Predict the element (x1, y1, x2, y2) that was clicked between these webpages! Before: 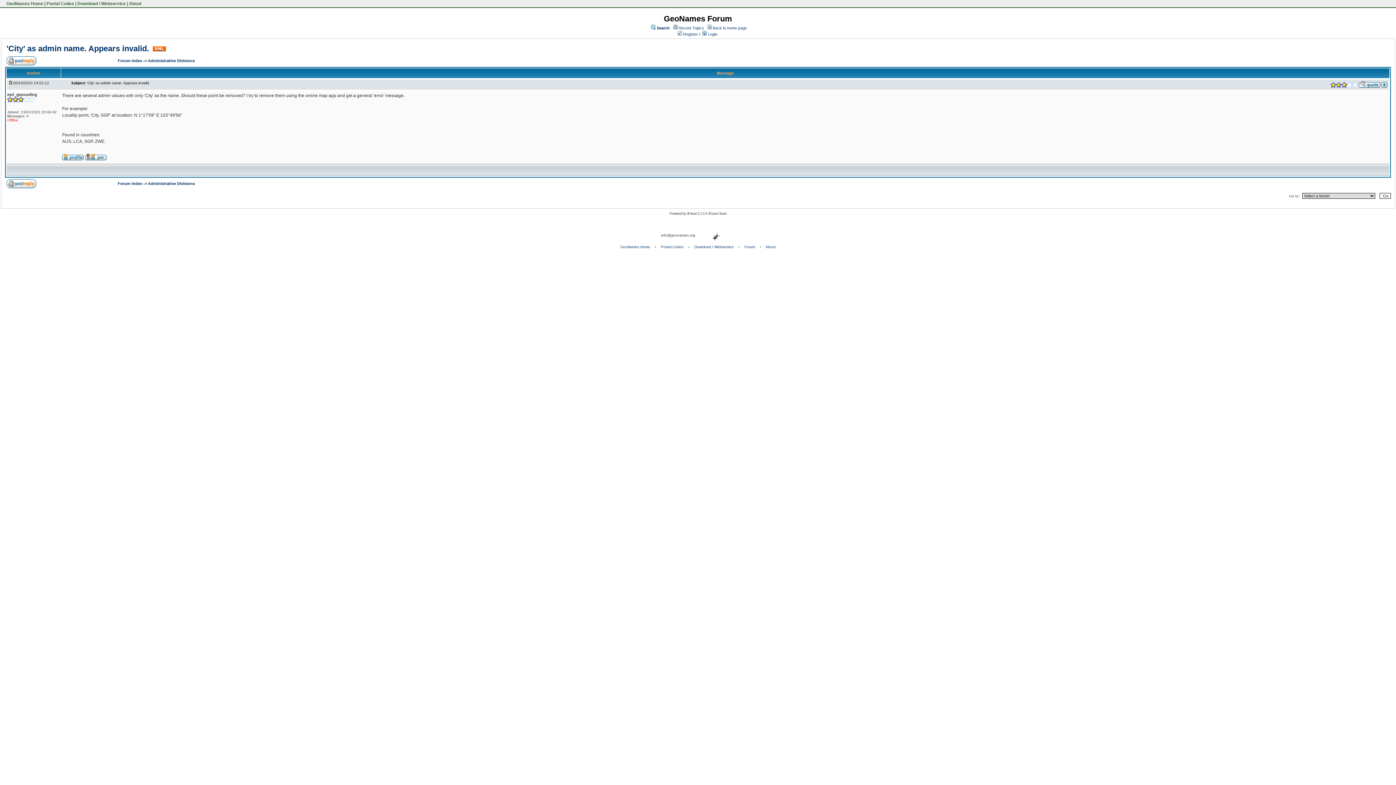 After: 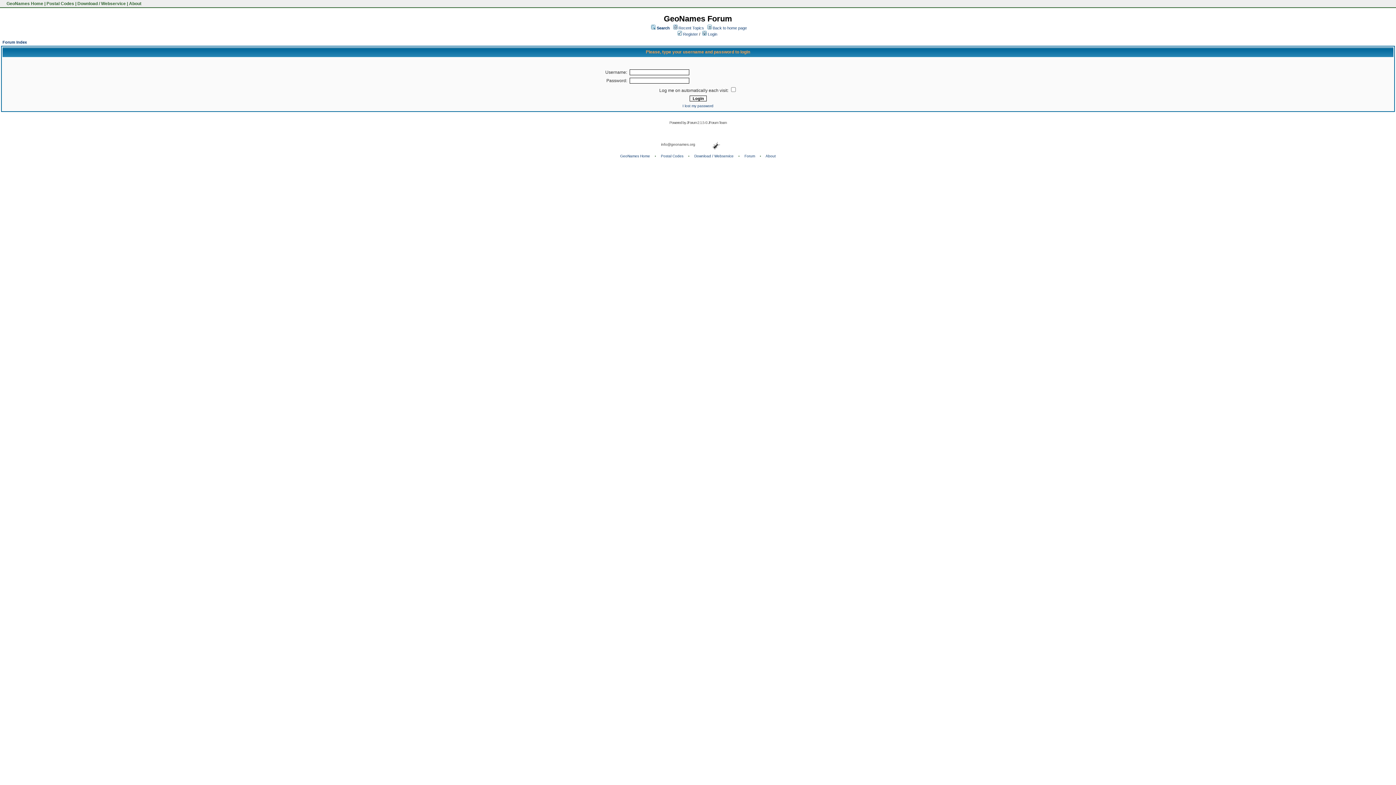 Action: bbox: (6, 184, 36, 189)